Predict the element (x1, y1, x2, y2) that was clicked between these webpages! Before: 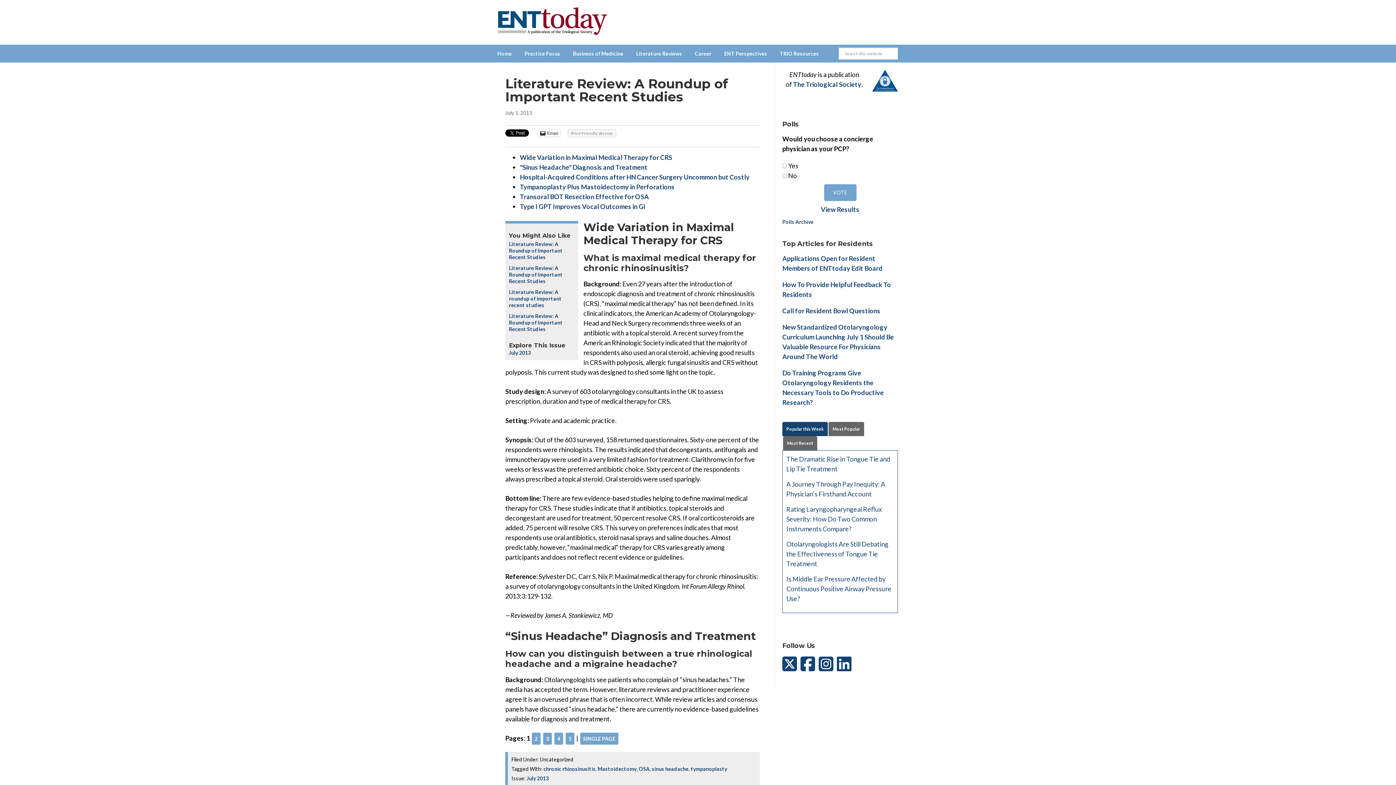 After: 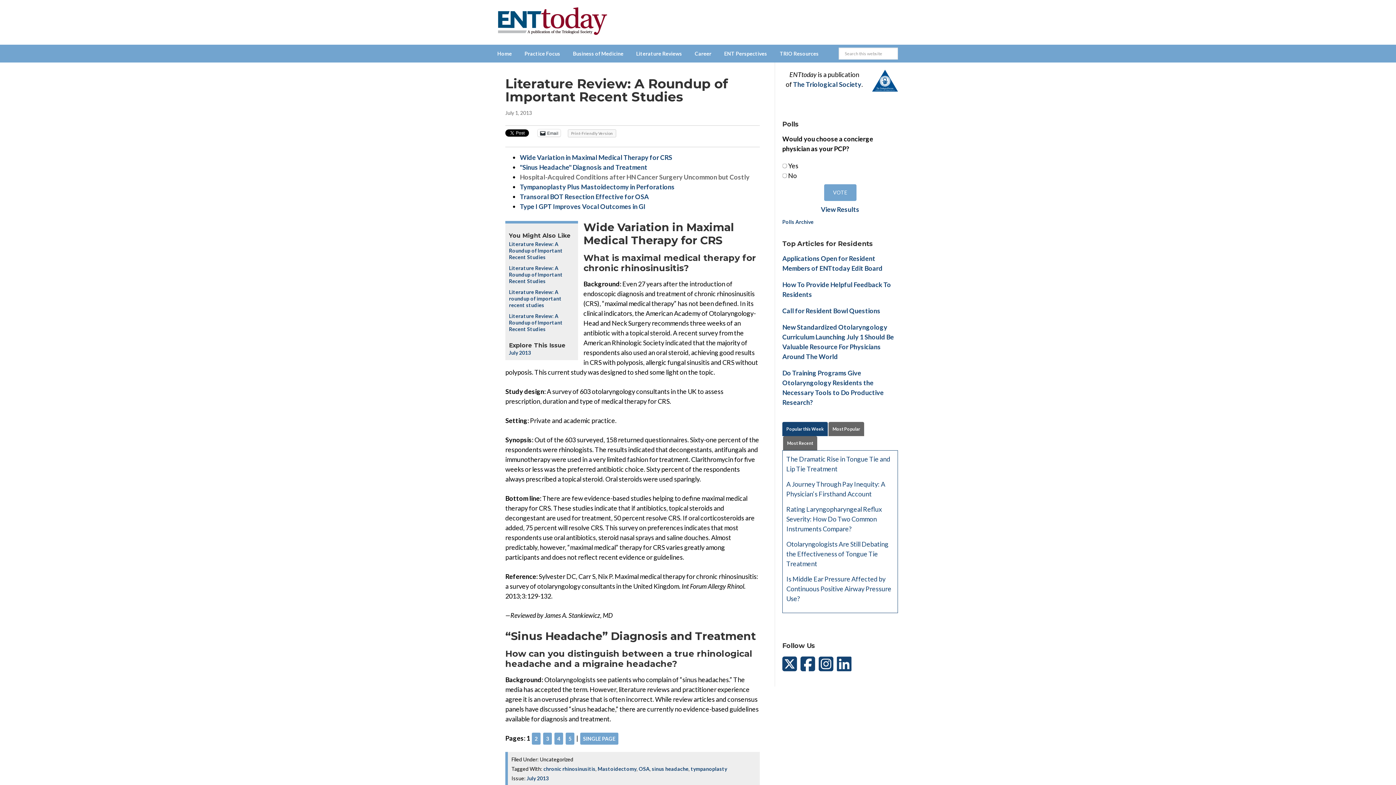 Action: label: Hospital-Acquired Conditions after HN Cancer Surgery Uncommon but Costly bbox: (520, 173, 749, 181)